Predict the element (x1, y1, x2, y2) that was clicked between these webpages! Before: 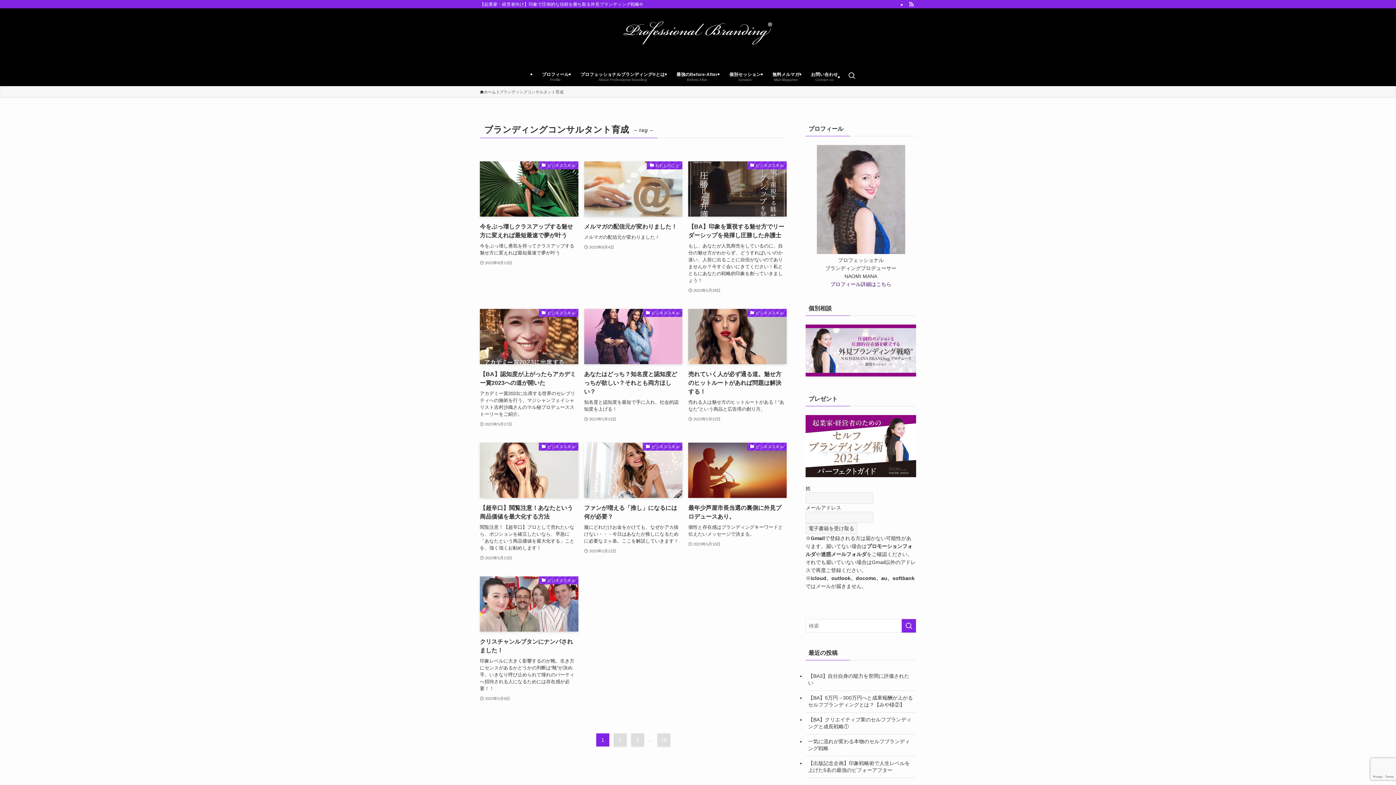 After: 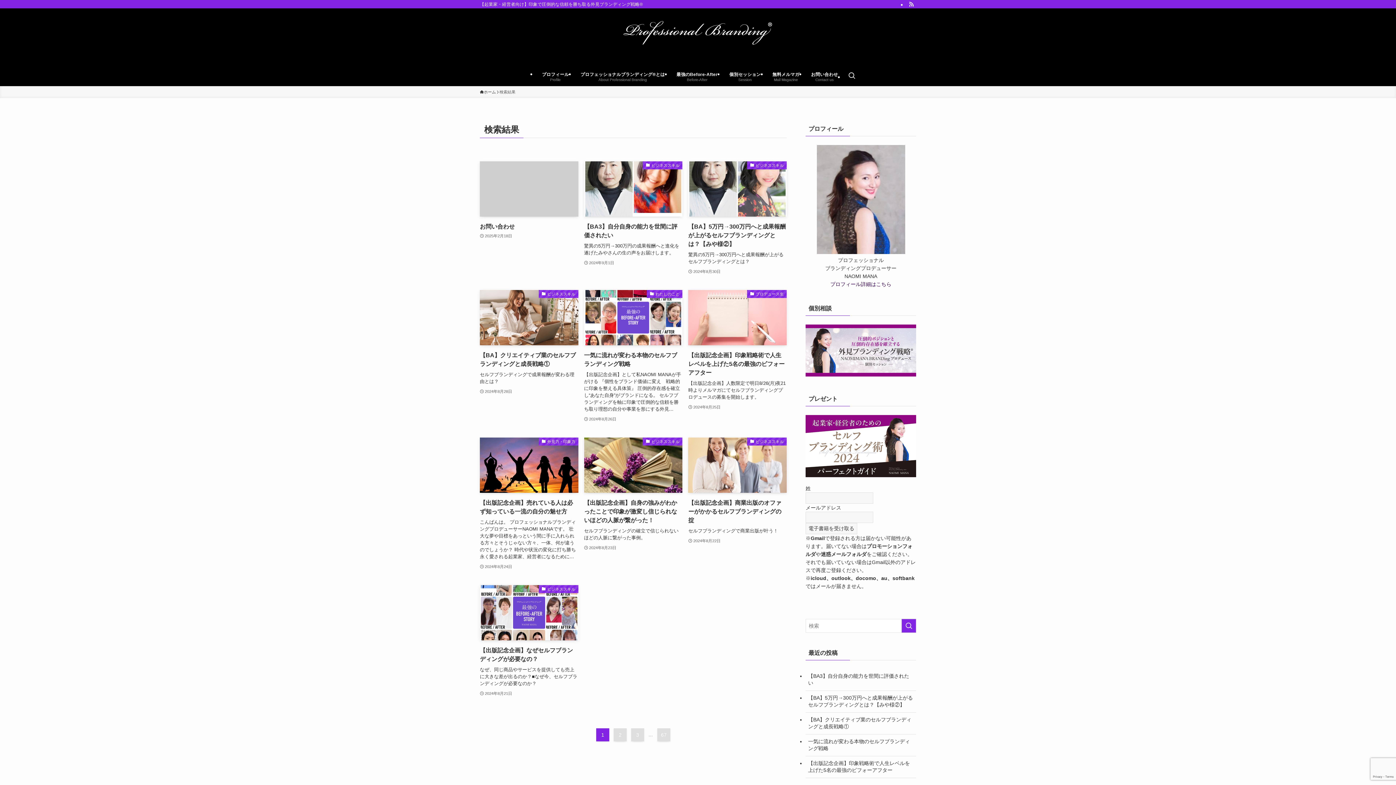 Action: bbox: (901, 619, 916, 633) label: 検索を実行する